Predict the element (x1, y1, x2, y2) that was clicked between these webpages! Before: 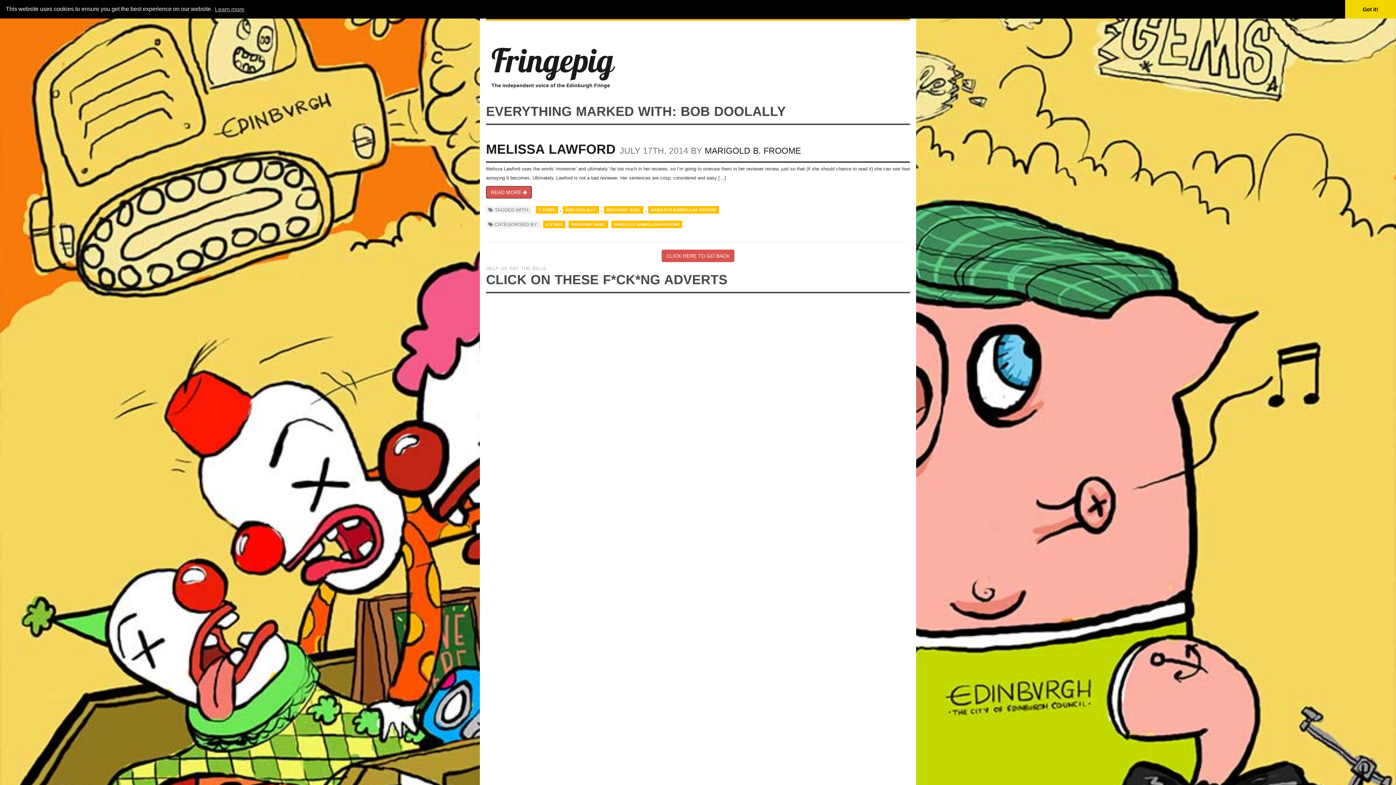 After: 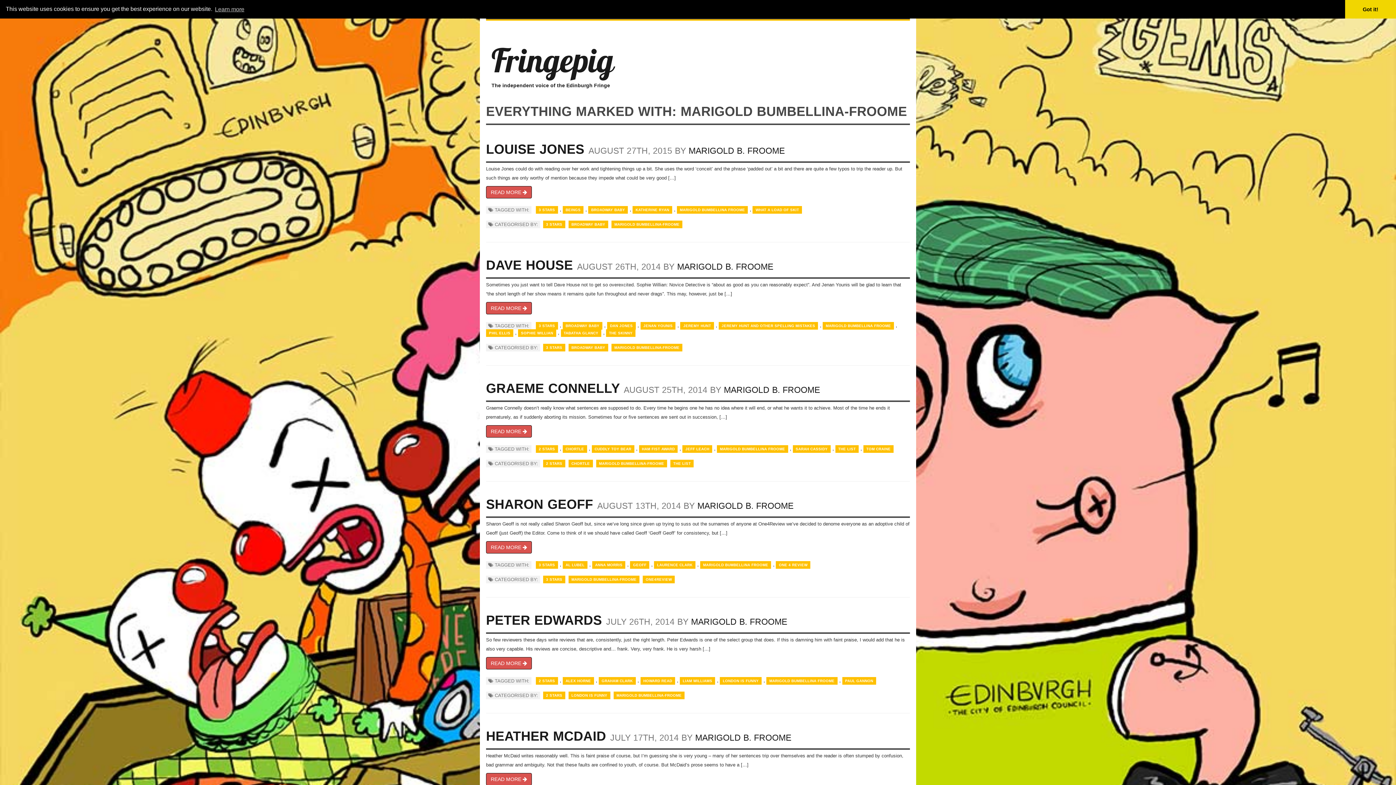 Action: bbox: (611, 220, 682, 228) label: MARIGOLD BUMBELLINA-FROOME